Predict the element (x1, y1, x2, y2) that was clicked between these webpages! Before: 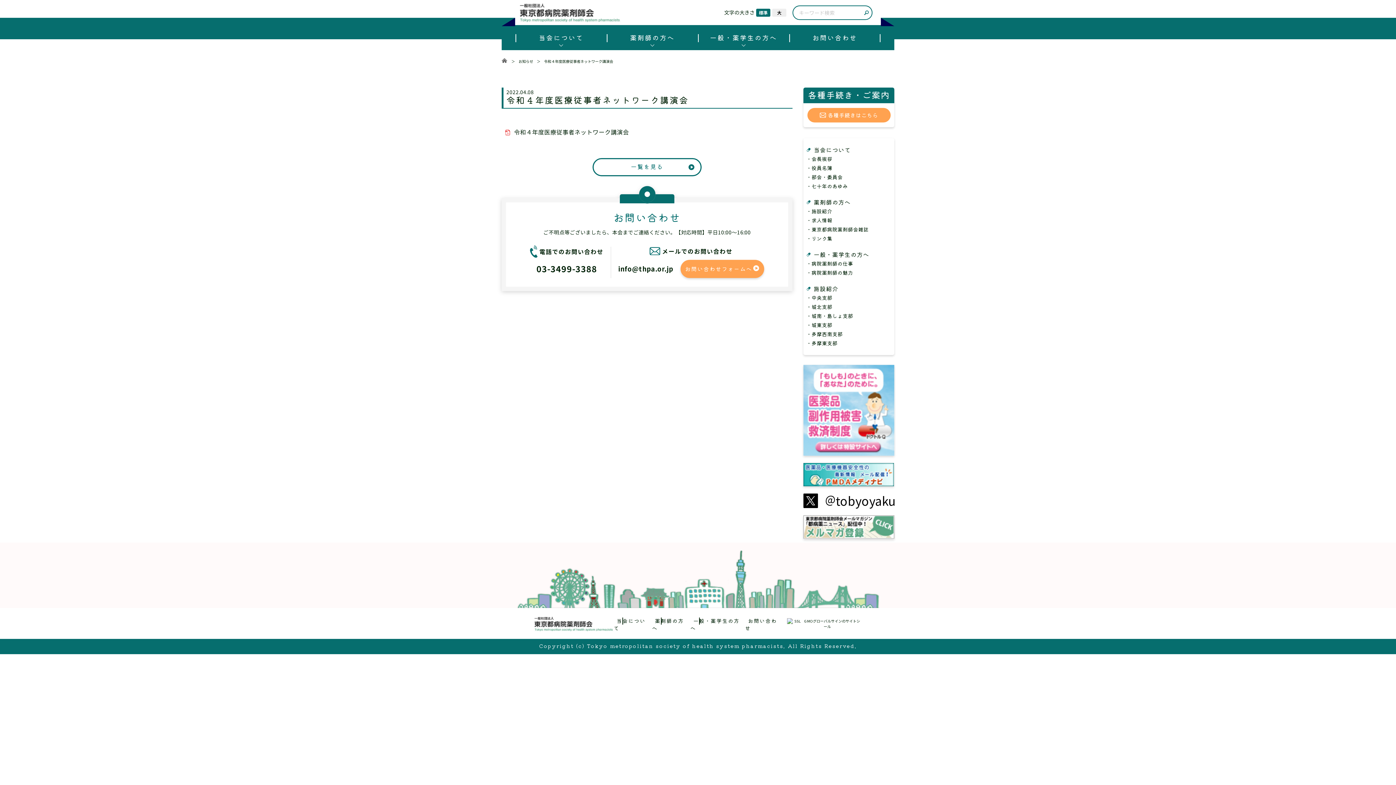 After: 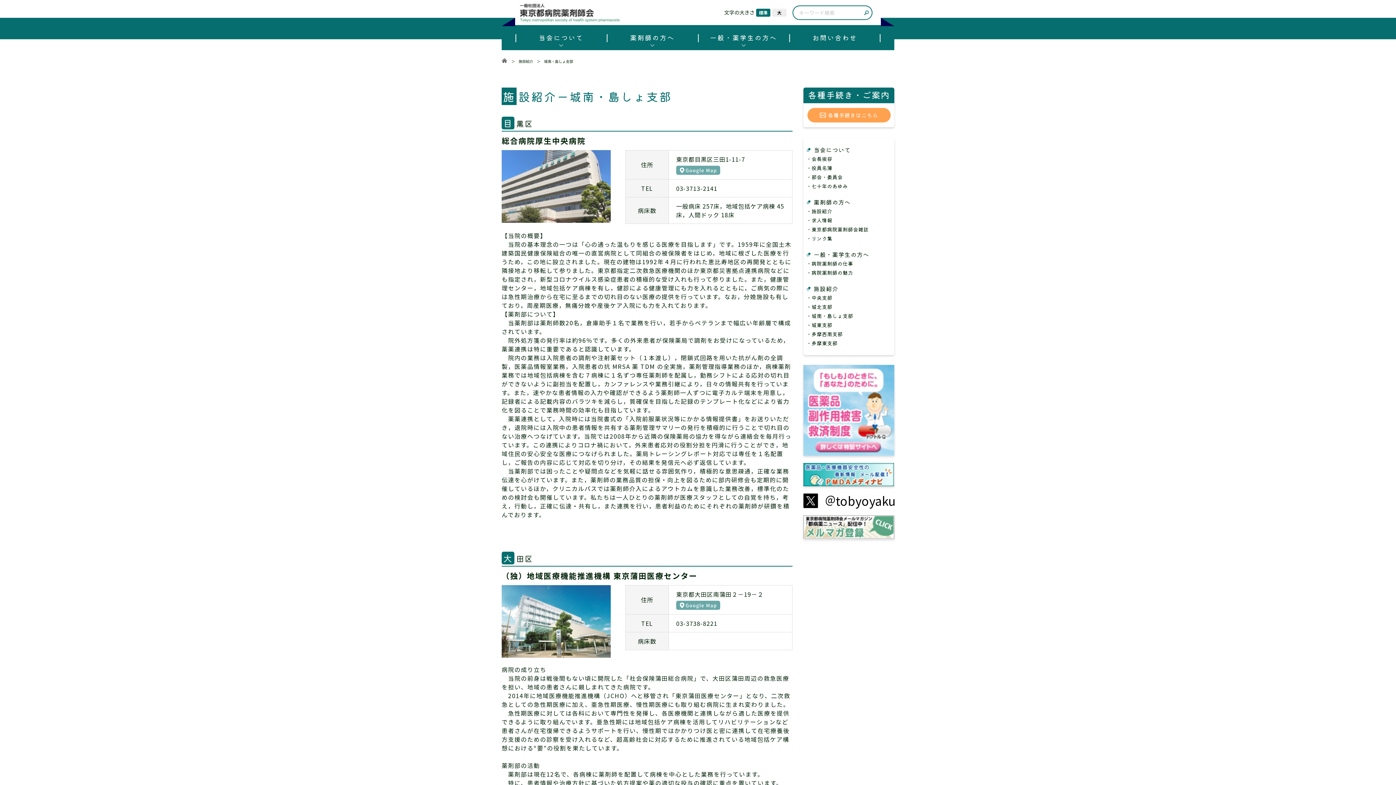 Action: bbox: (806, 312, 853, 319) label: ・城南・島しょ支部